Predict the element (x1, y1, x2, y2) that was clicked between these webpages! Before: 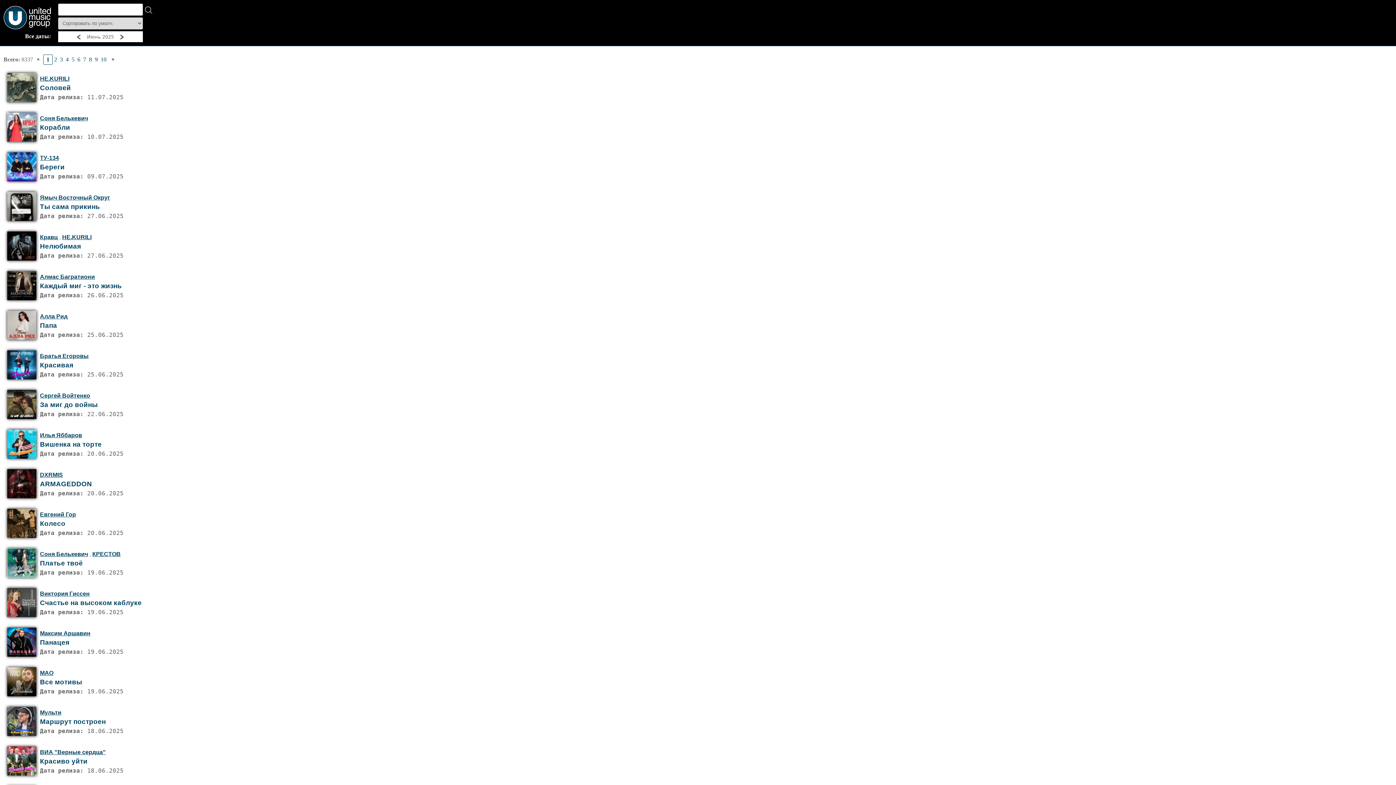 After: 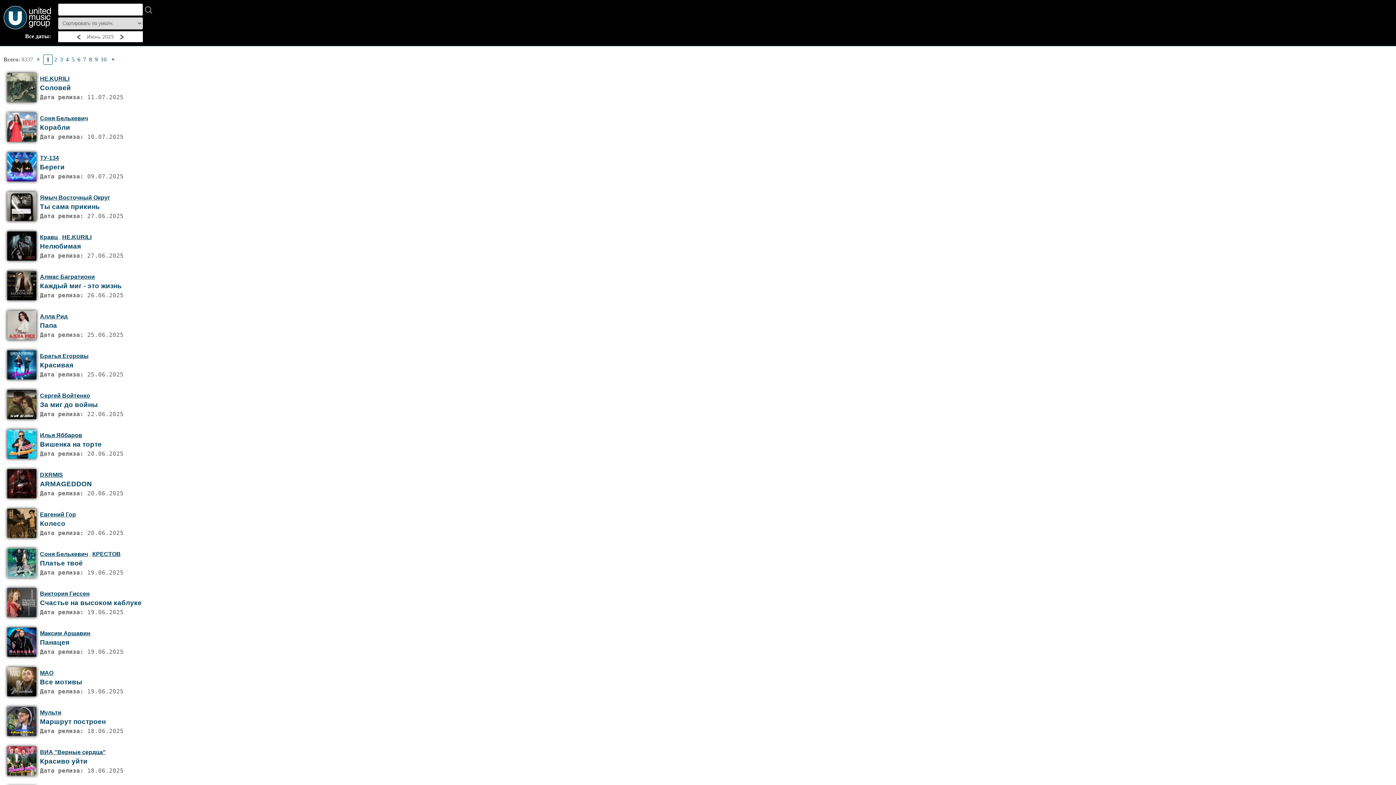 Action: bbox: (40, 638, 123, 646) label: Панацея